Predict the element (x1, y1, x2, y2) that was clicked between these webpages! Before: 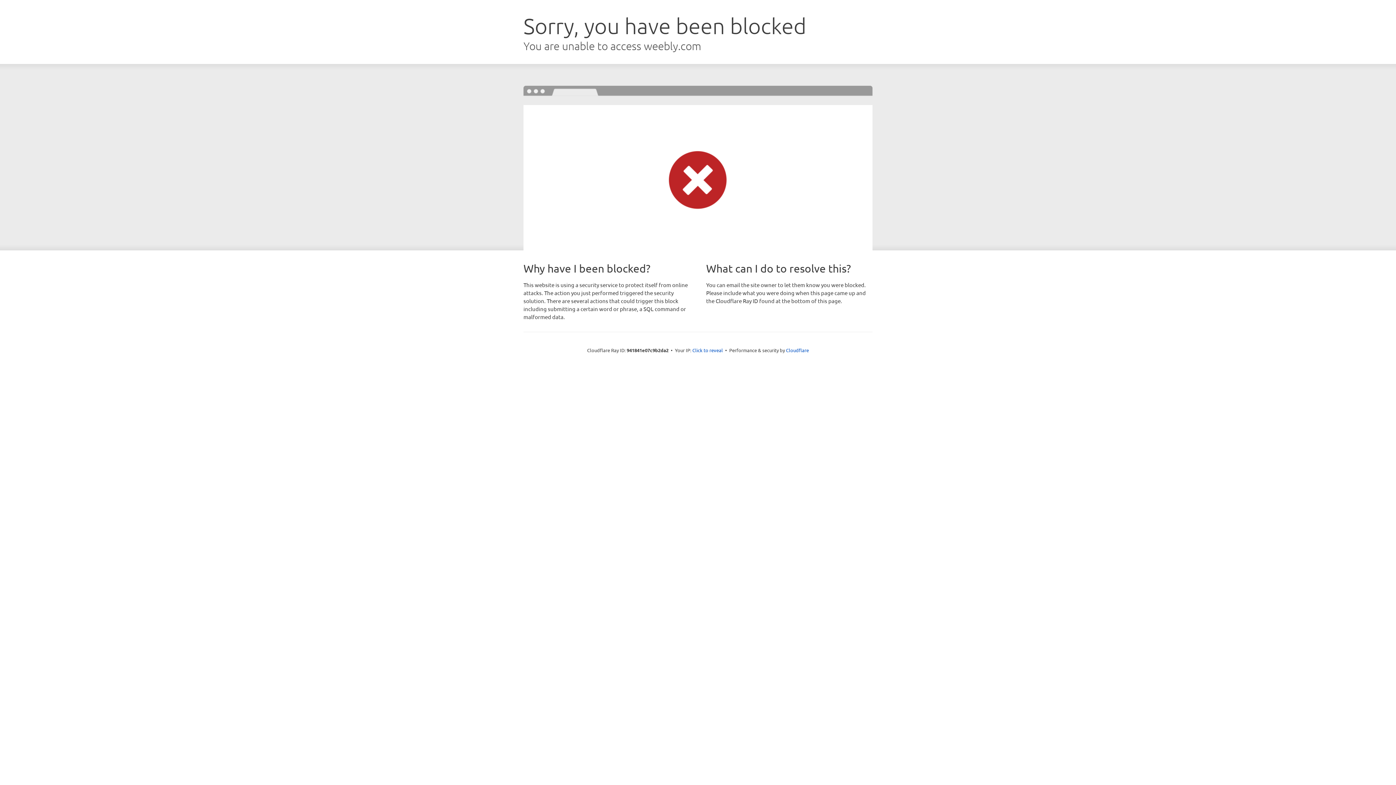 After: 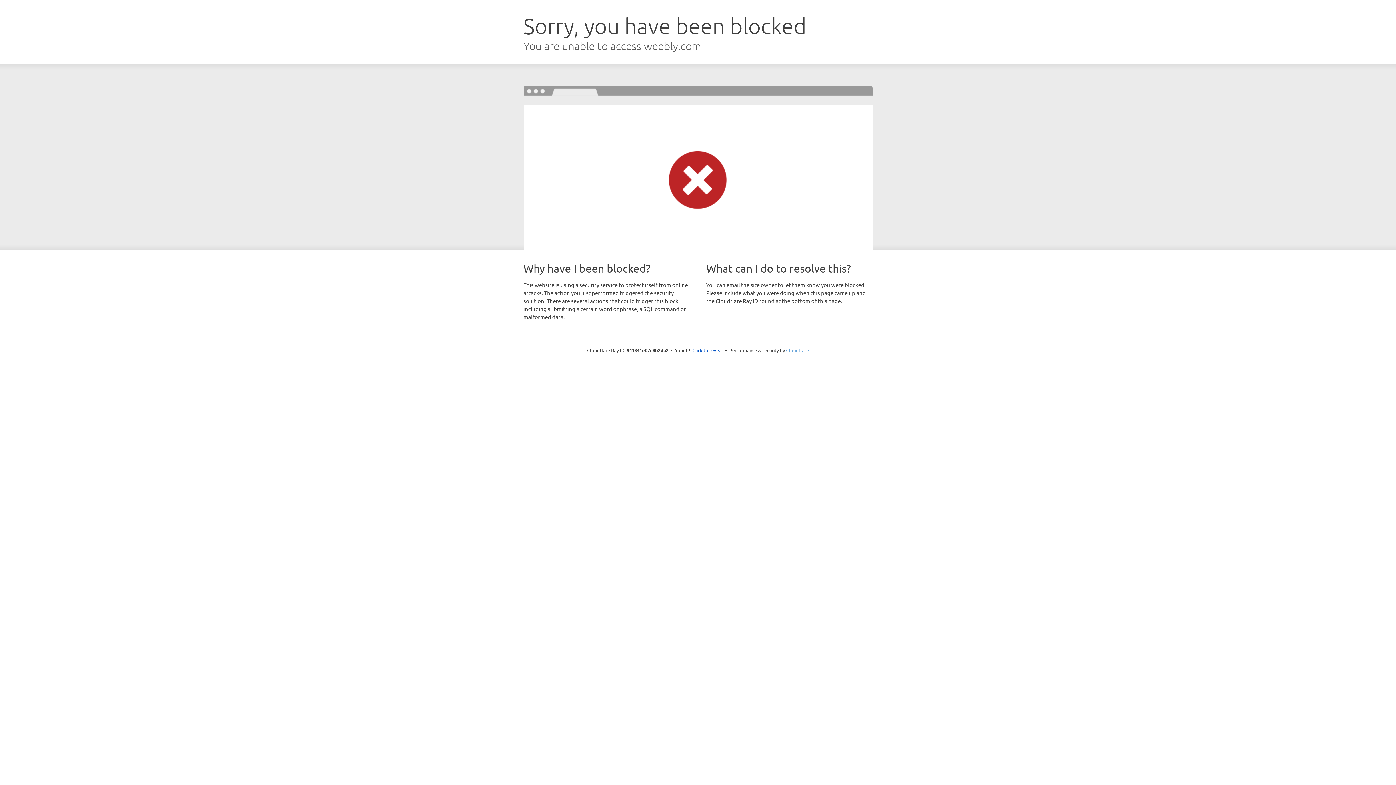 Action: bbox: (786, 347, 809, 353) label: Cloudflare